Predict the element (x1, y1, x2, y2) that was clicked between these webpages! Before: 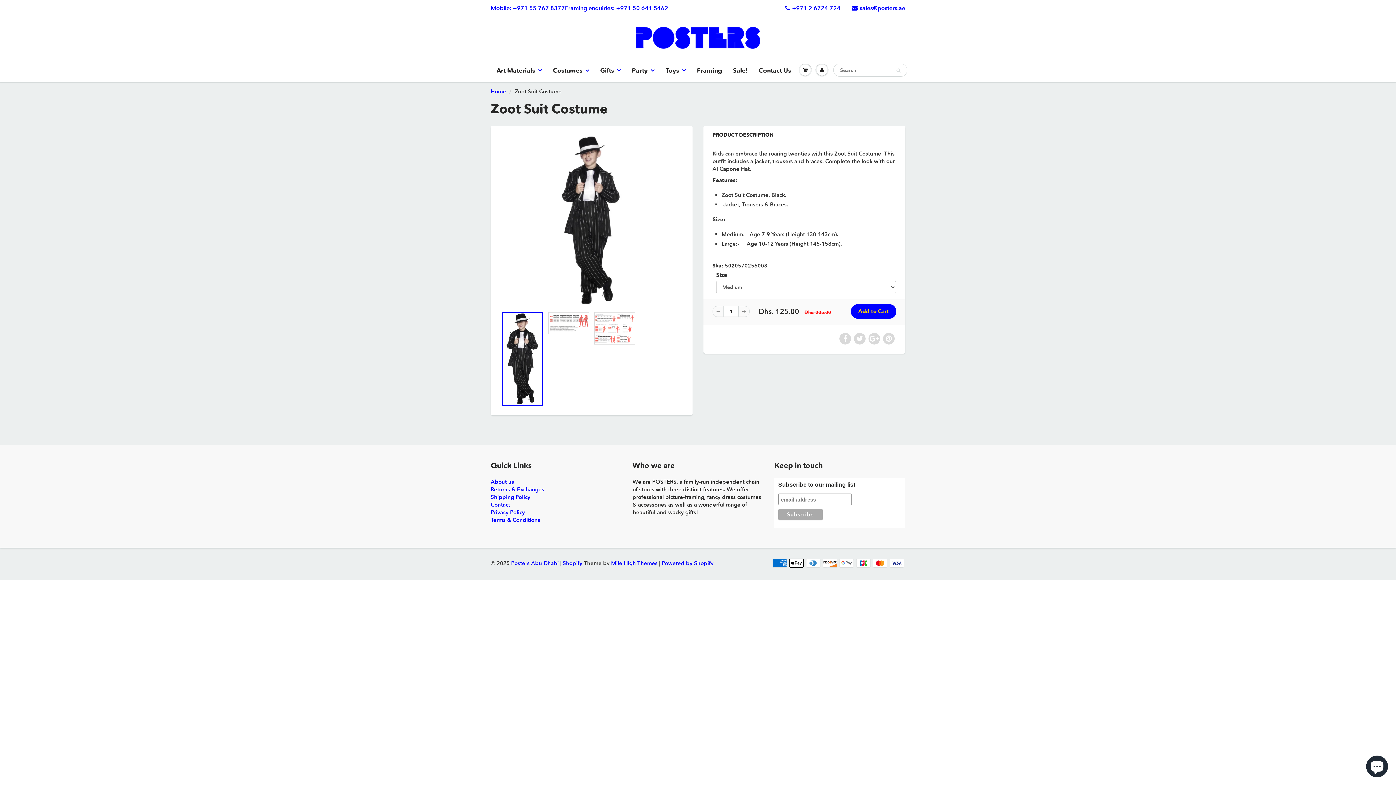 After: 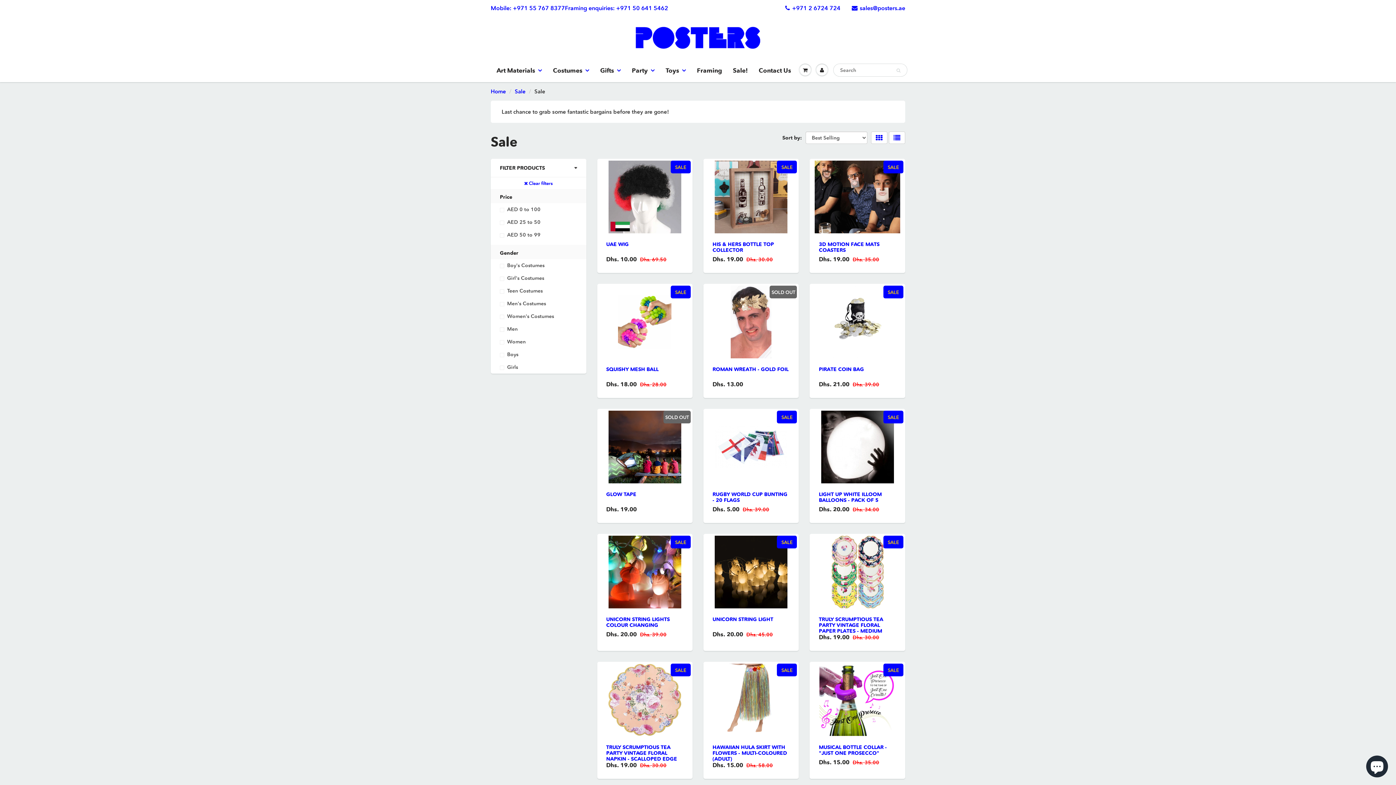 Action: label: Sale! bbox: (727, 59, 753, 81)